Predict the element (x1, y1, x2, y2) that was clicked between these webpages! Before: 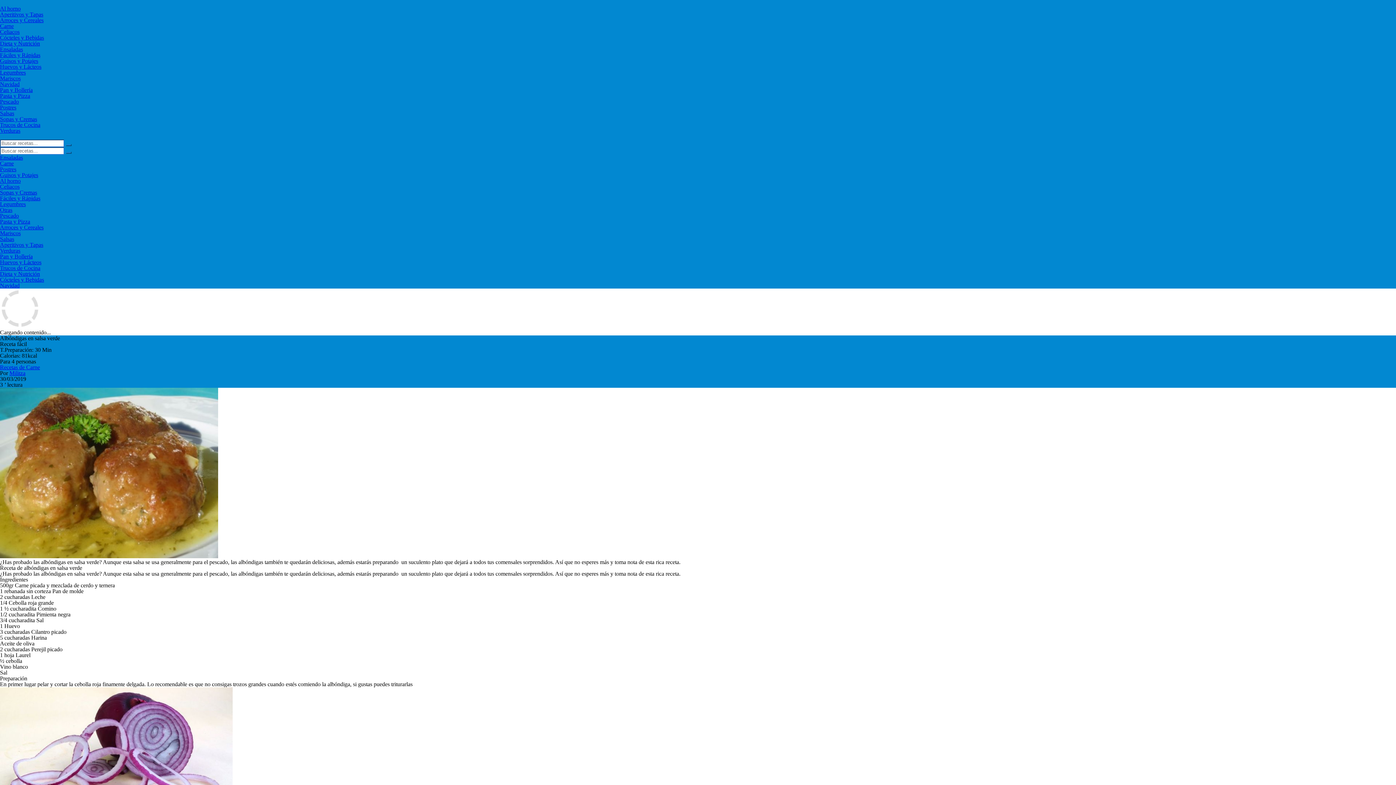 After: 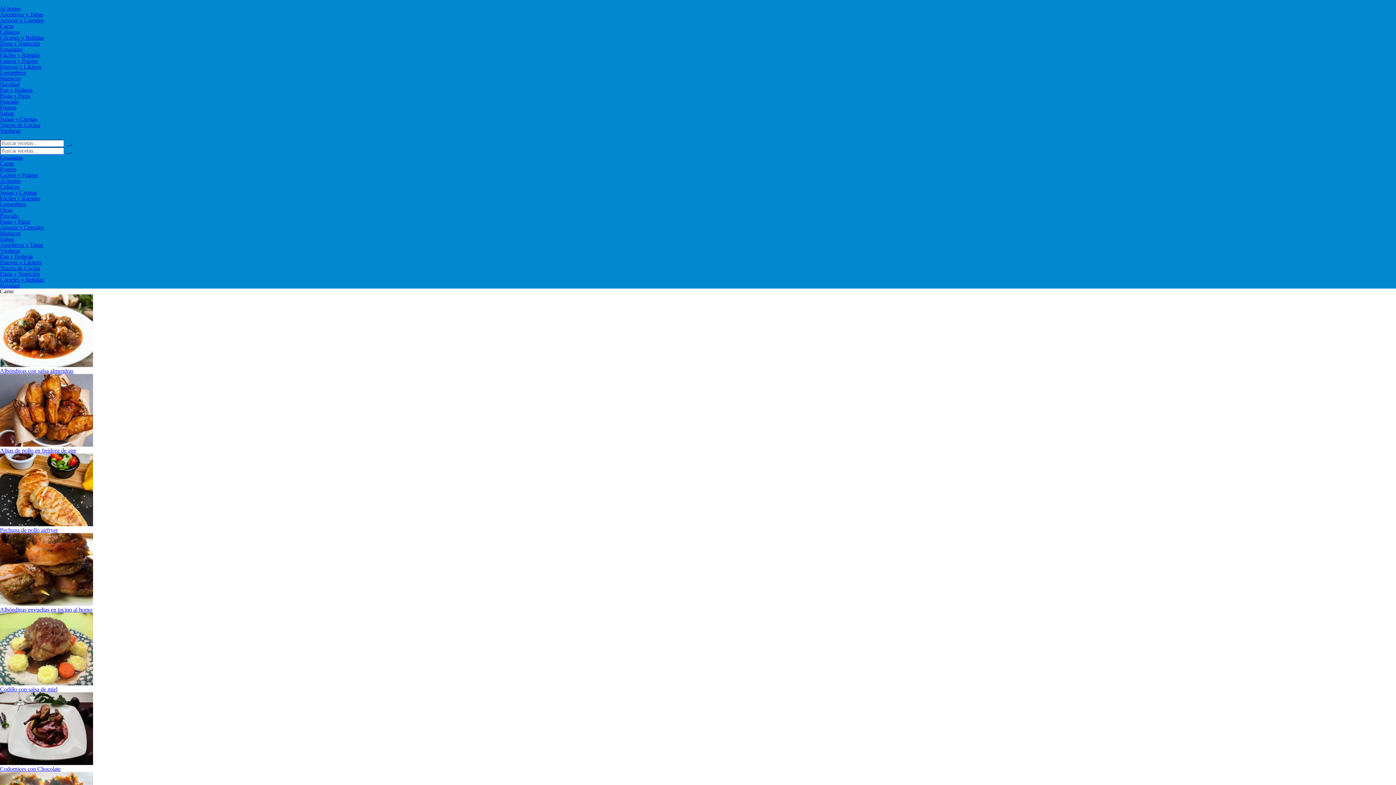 Action: label: Recetas de Carne bbox: (0, 364, 40, 370)